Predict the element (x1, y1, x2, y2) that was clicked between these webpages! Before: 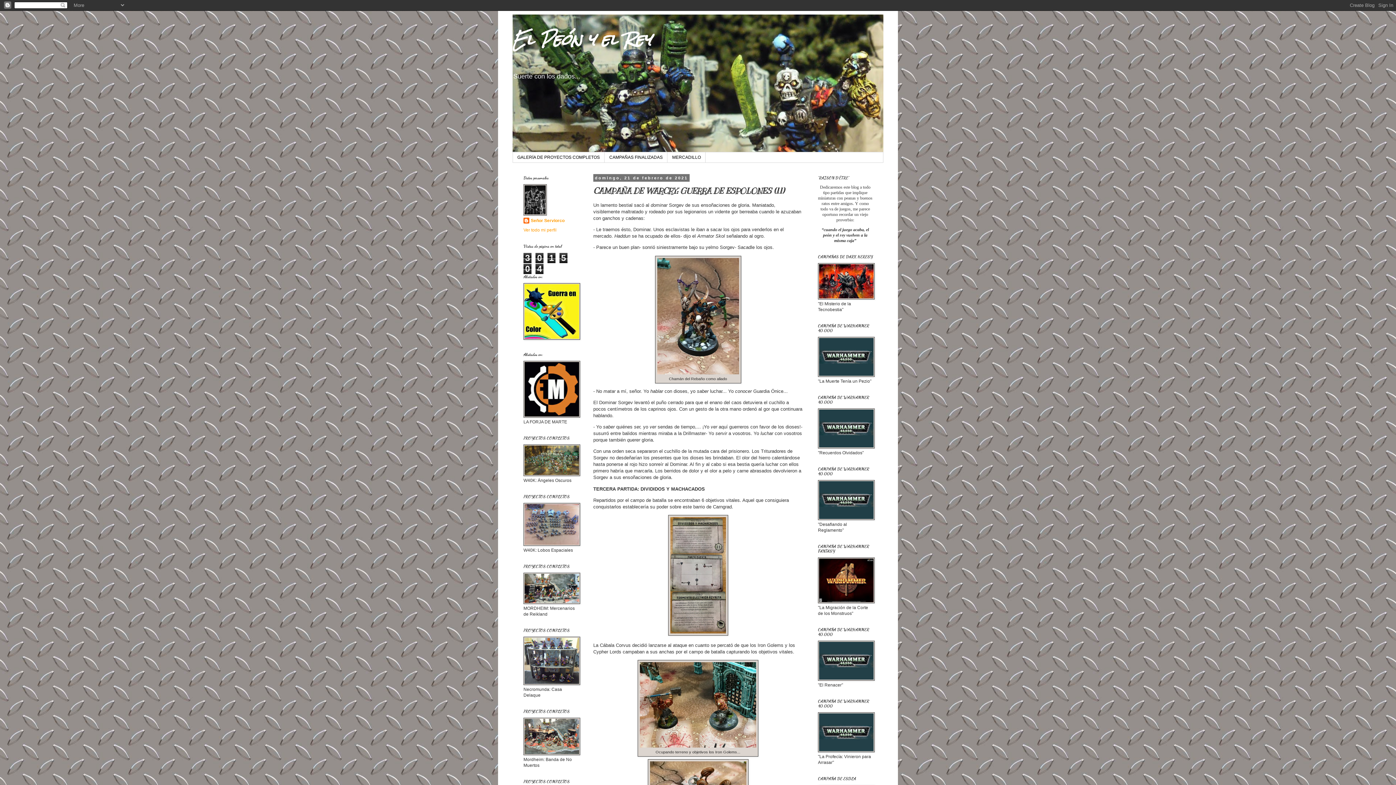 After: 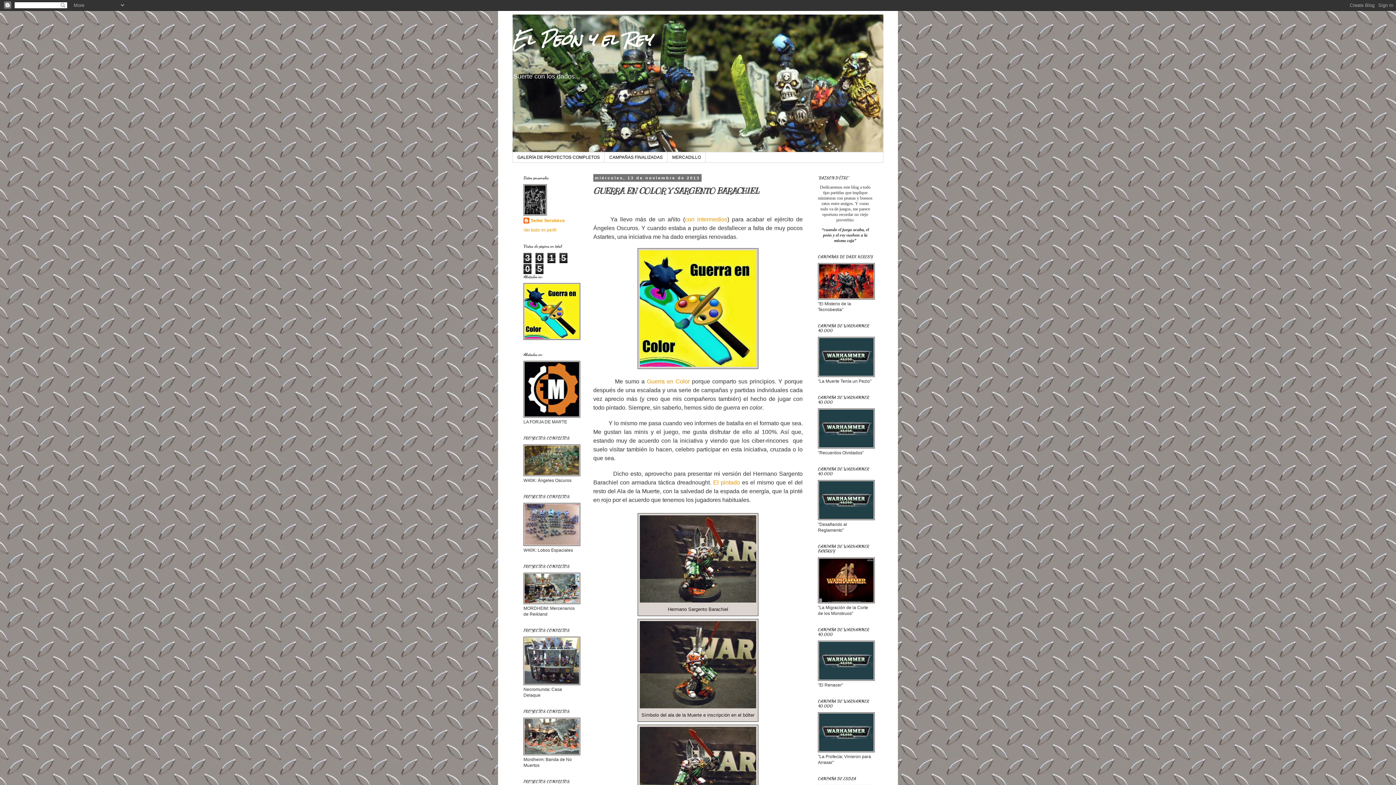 Action: bbox: (523, 336, 580, 341)